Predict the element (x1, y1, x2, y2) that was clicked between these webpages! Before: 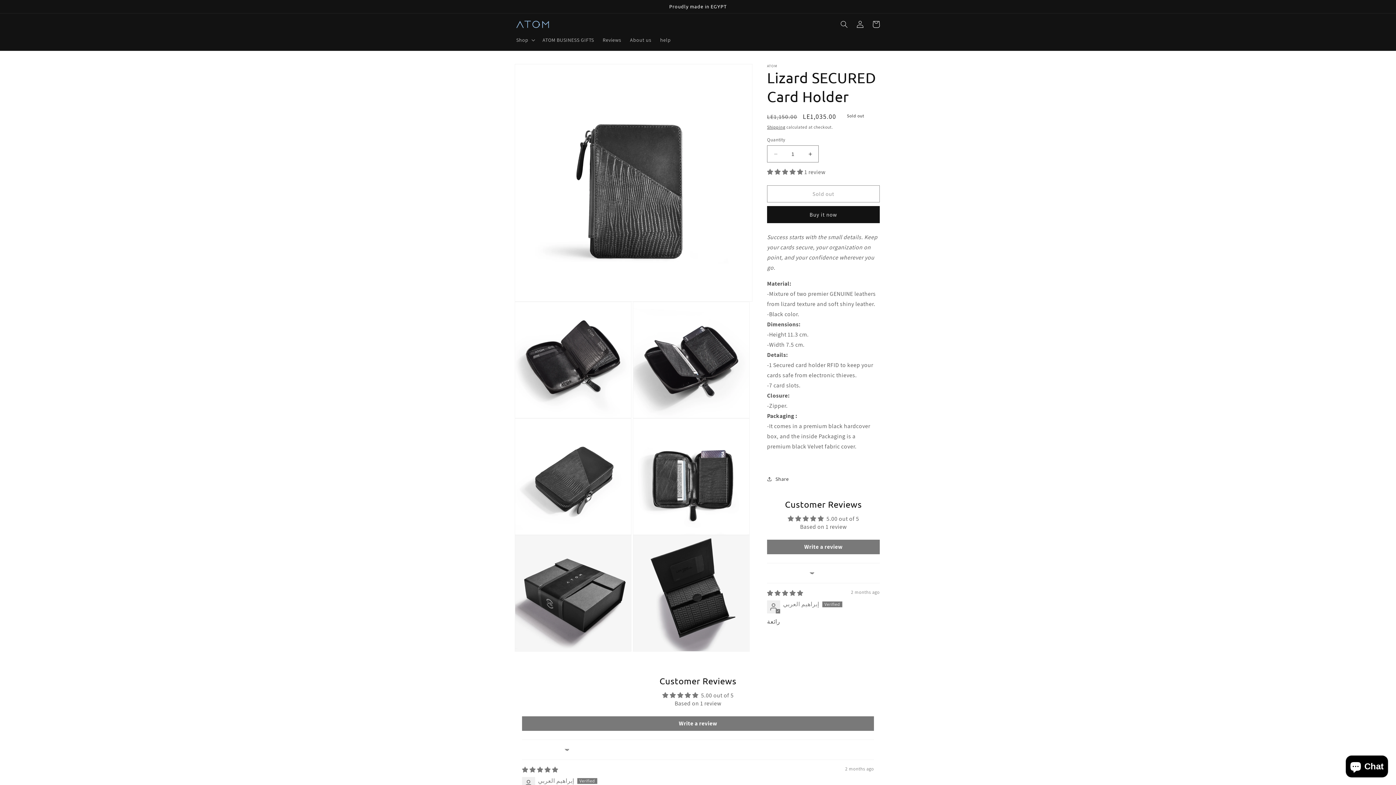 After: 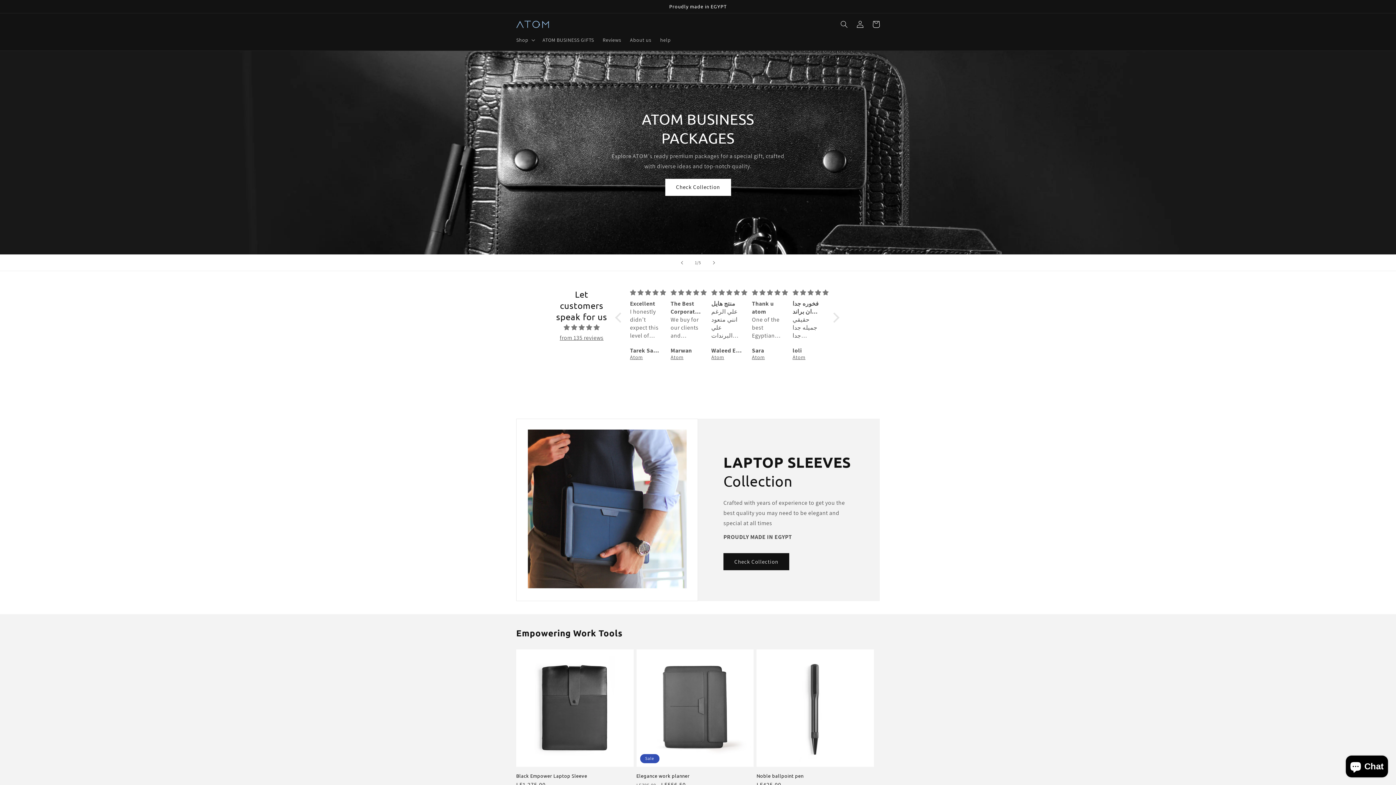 Action: bbox: (513, 17, 551, 30)